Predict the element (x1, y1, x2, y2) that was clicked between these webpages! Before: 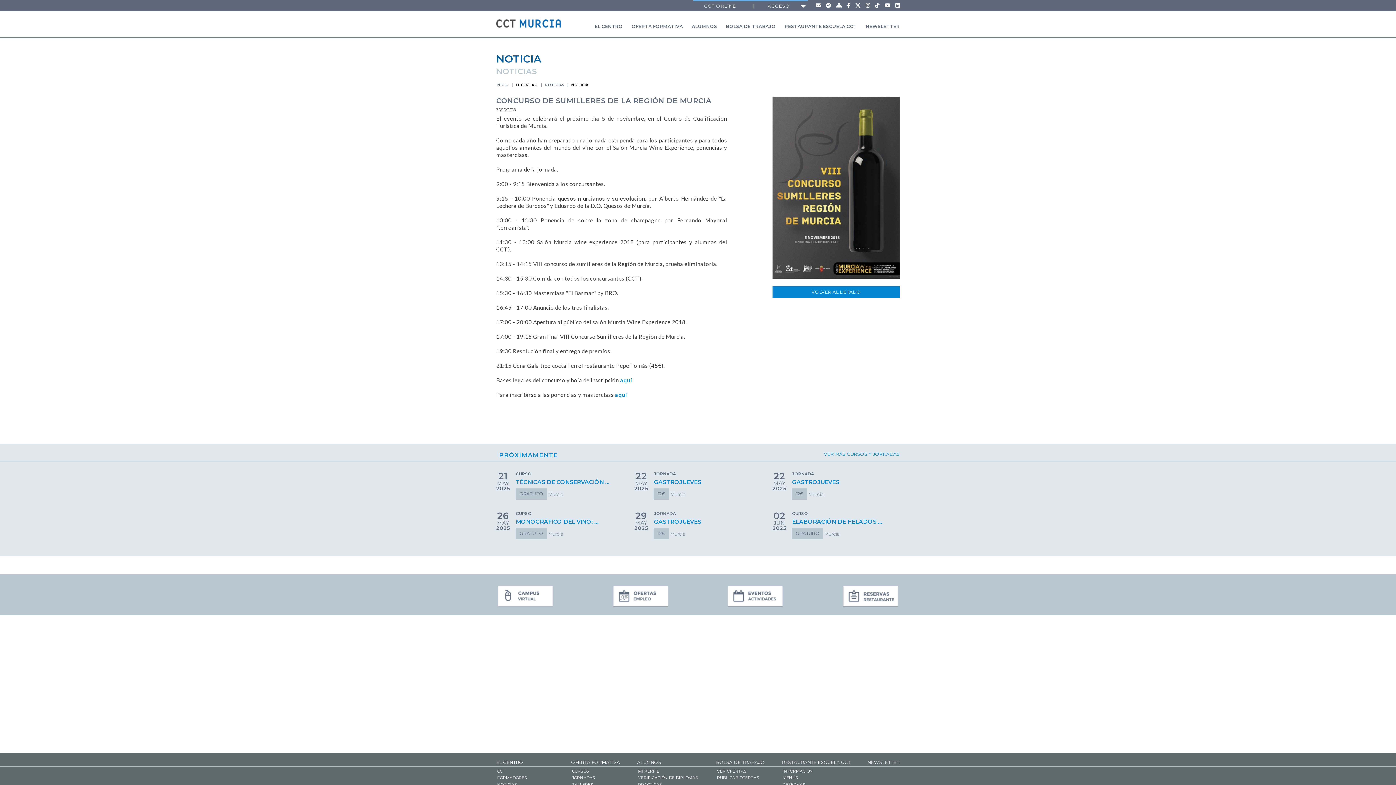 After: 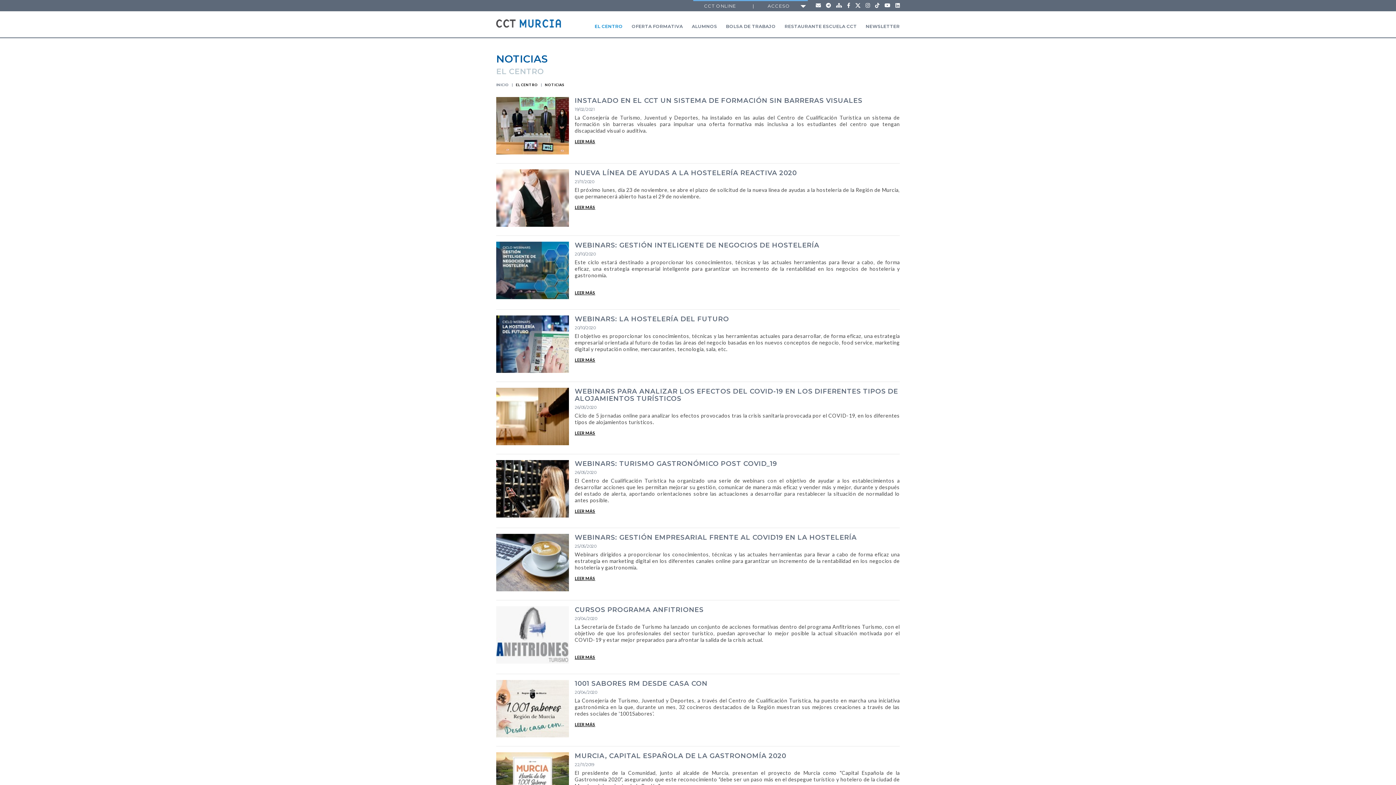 Action: label: NOTICIAS bbox: (497, 782, 517, 787)